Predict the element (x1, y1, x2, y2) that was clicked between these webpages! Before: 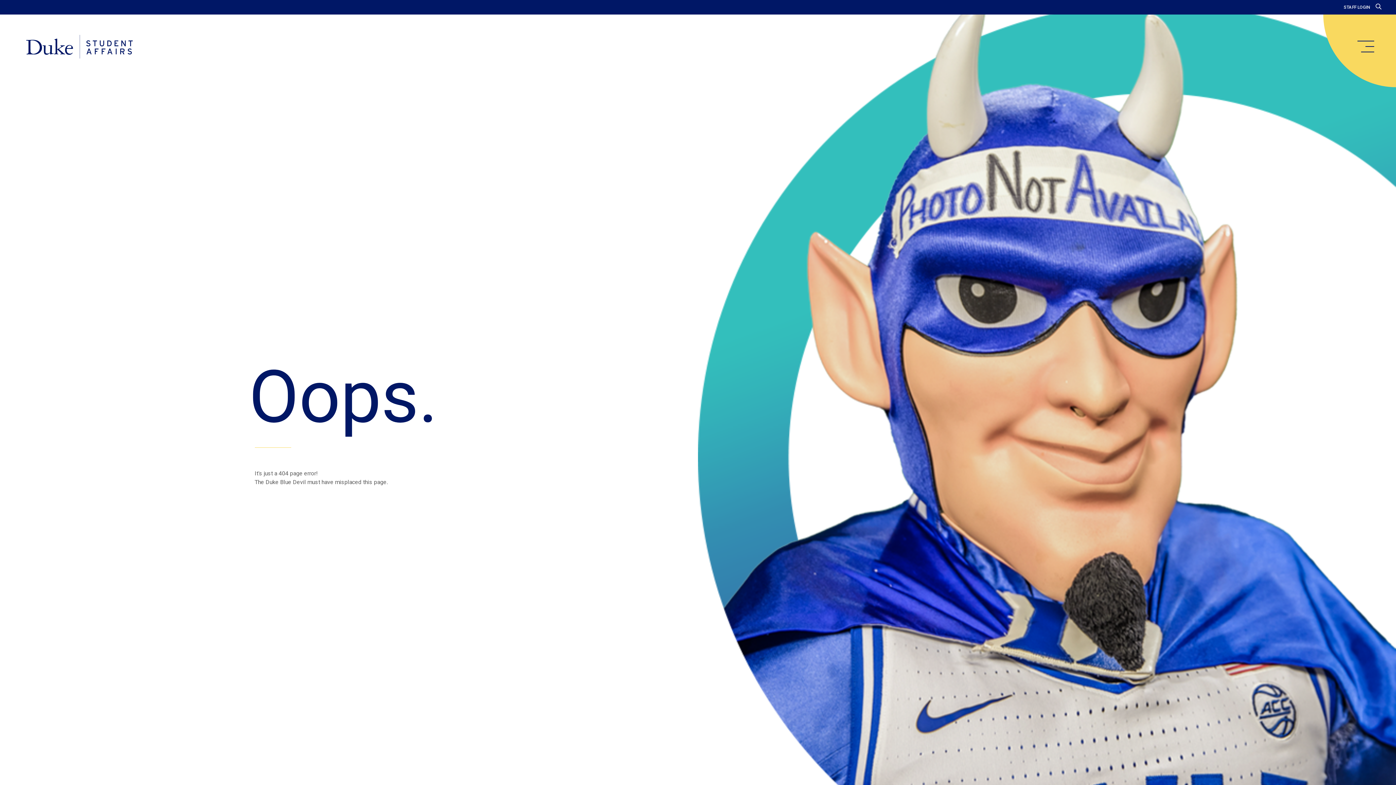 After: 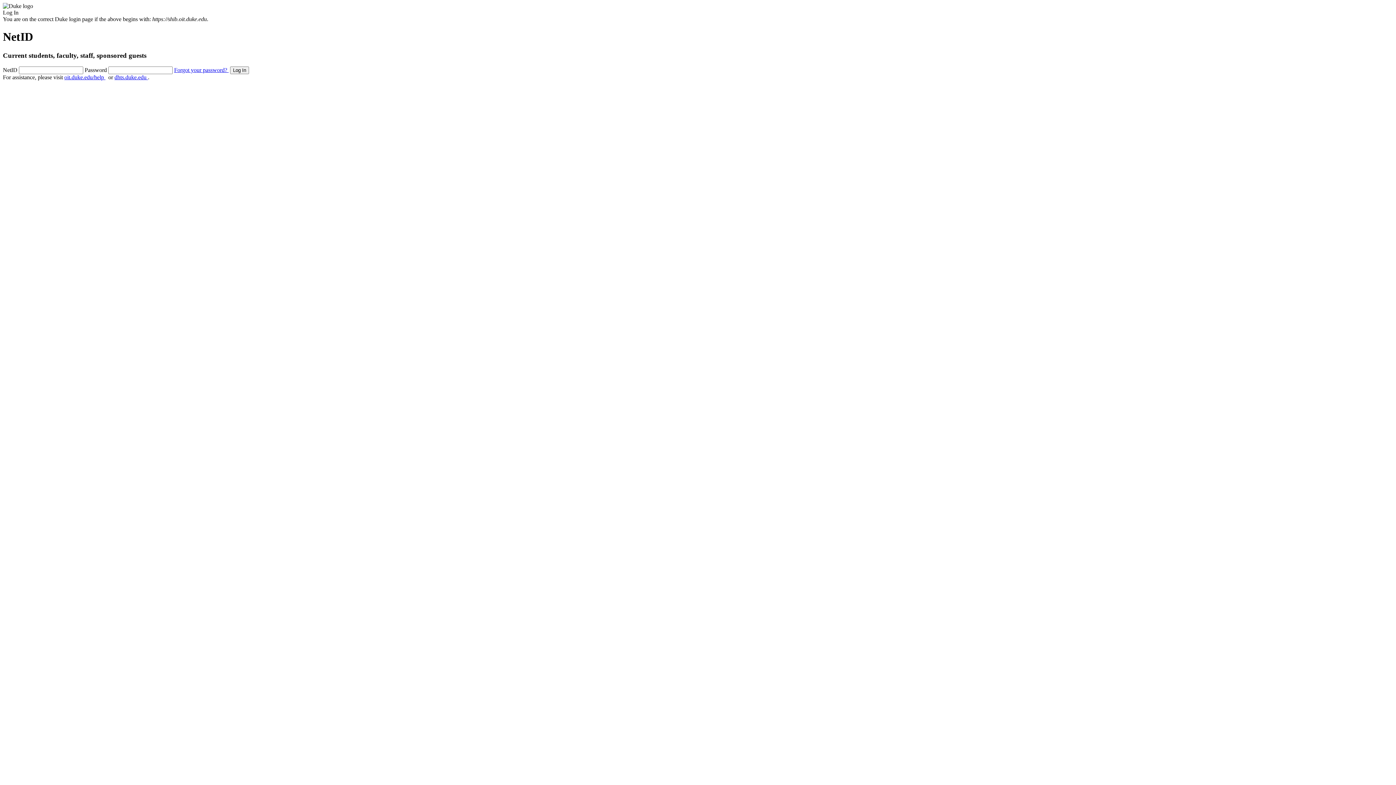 Action: bbox: (1344, 4, 1370, 9) label: STAFF LOGIN